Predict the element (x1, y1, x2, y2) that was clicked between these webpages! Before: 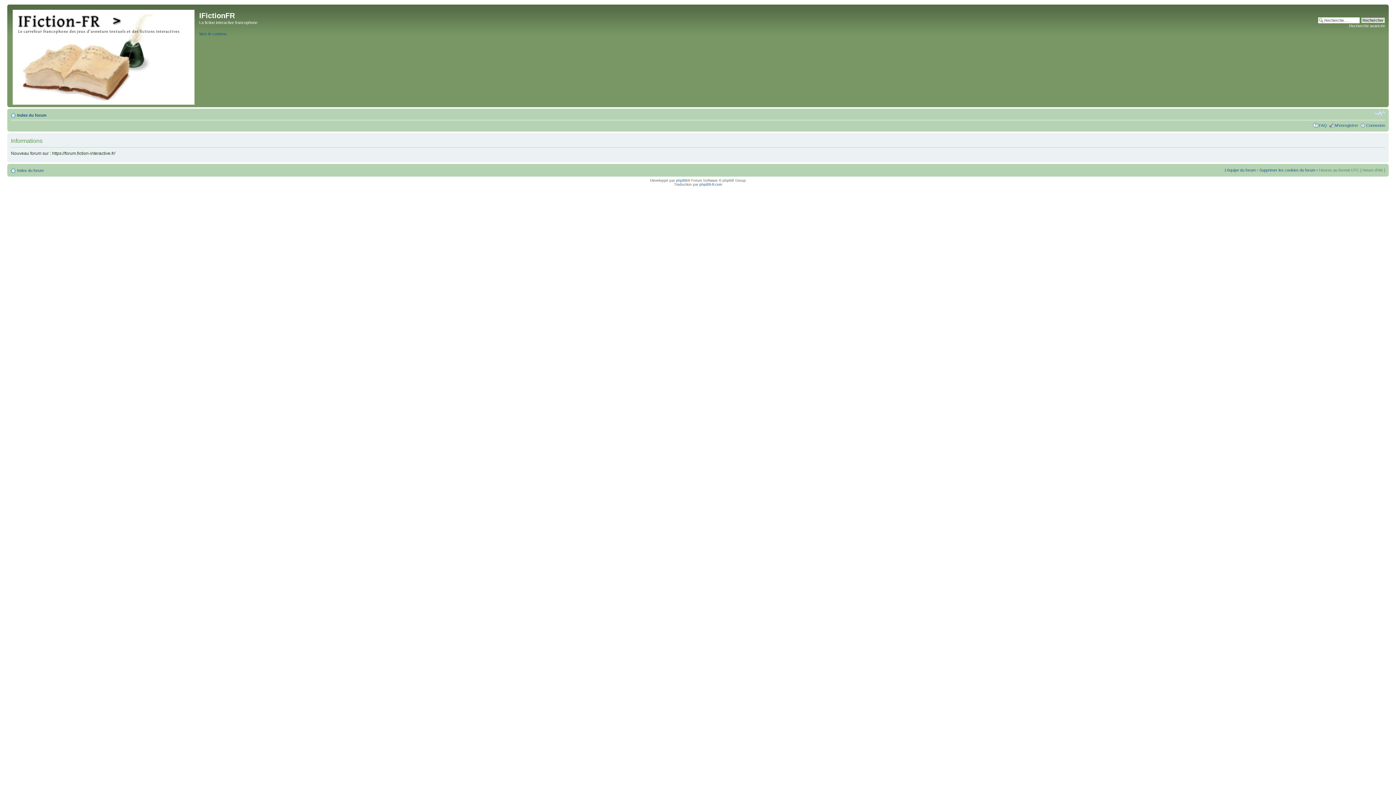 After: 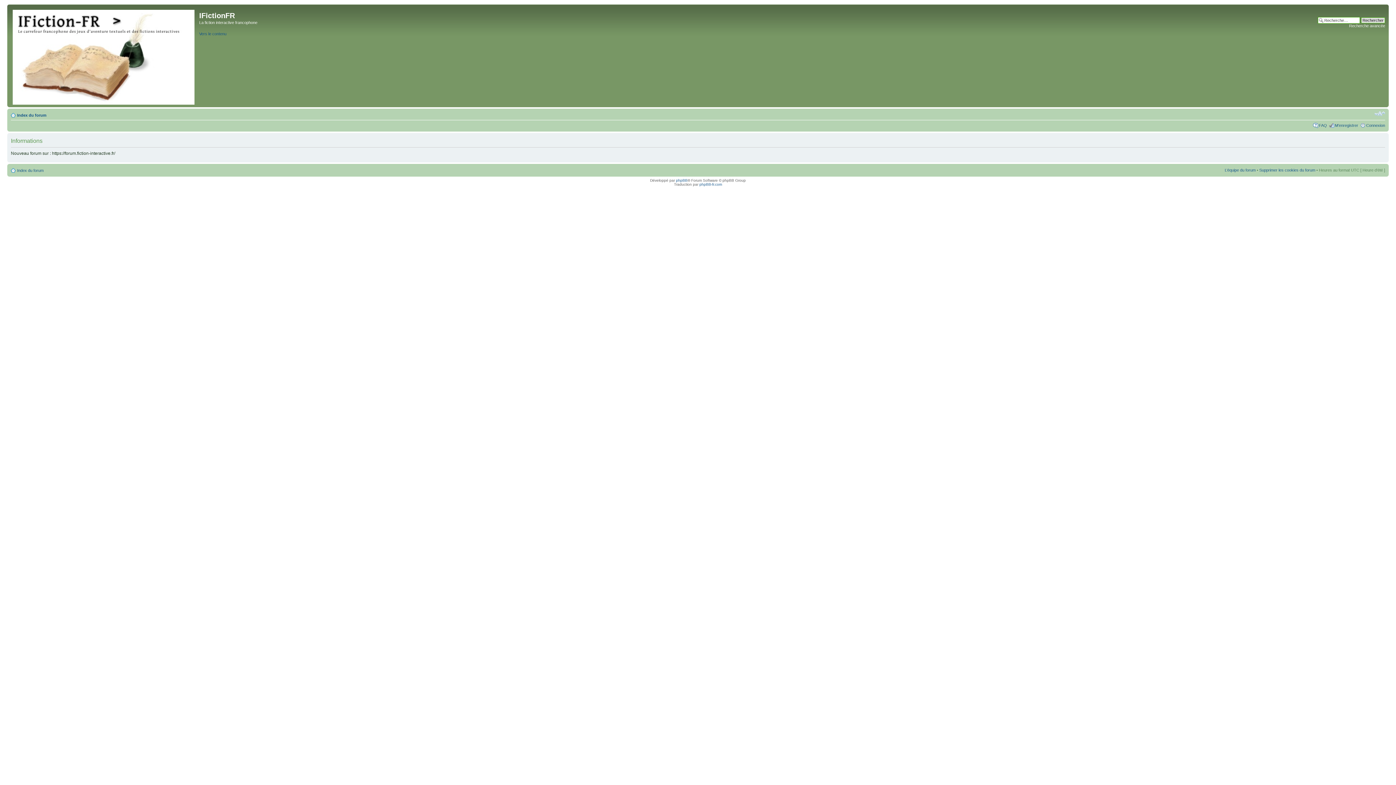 Action: bbox: (9, 6, 199, 105)